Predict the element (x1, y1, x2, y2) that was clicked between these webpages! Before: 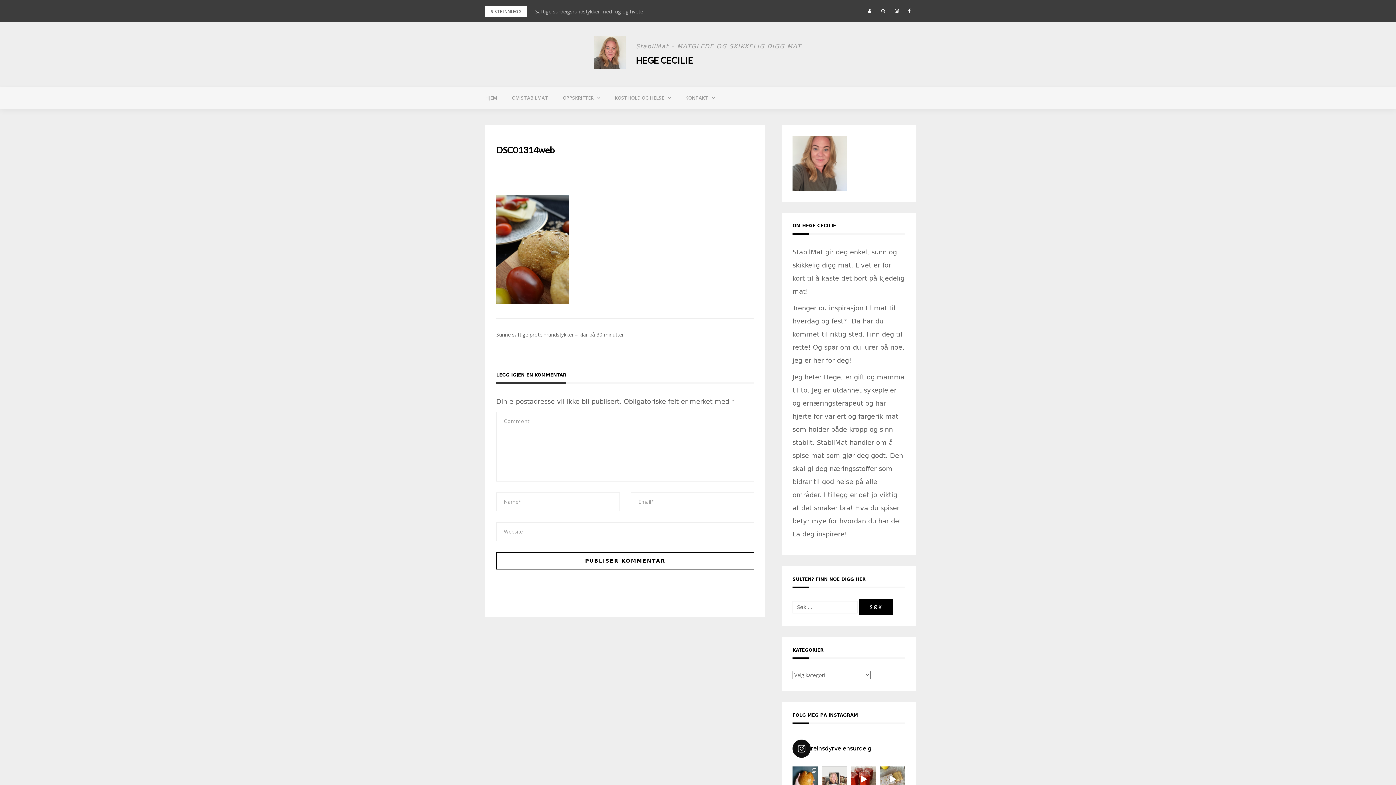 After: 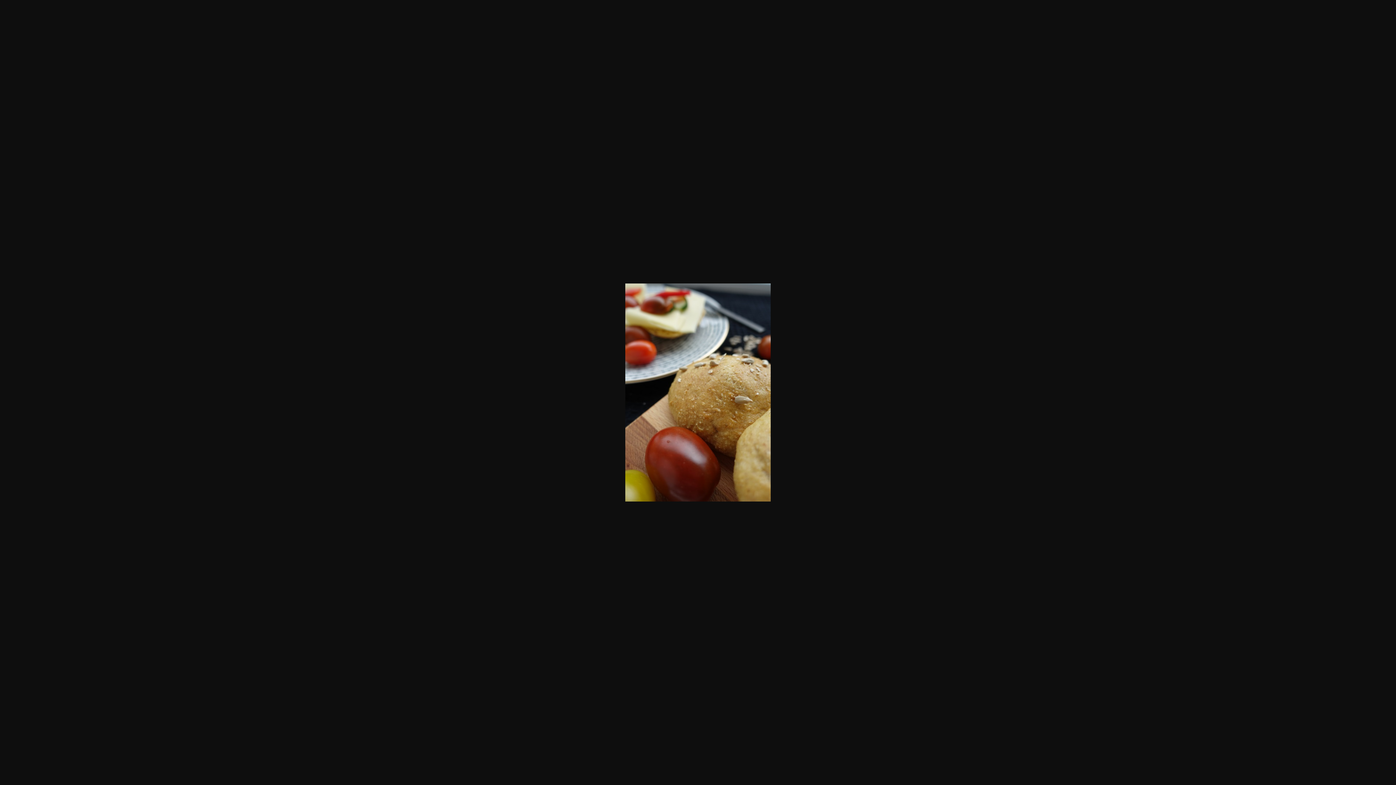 Action: bbox: (496, 245, 569, 252)